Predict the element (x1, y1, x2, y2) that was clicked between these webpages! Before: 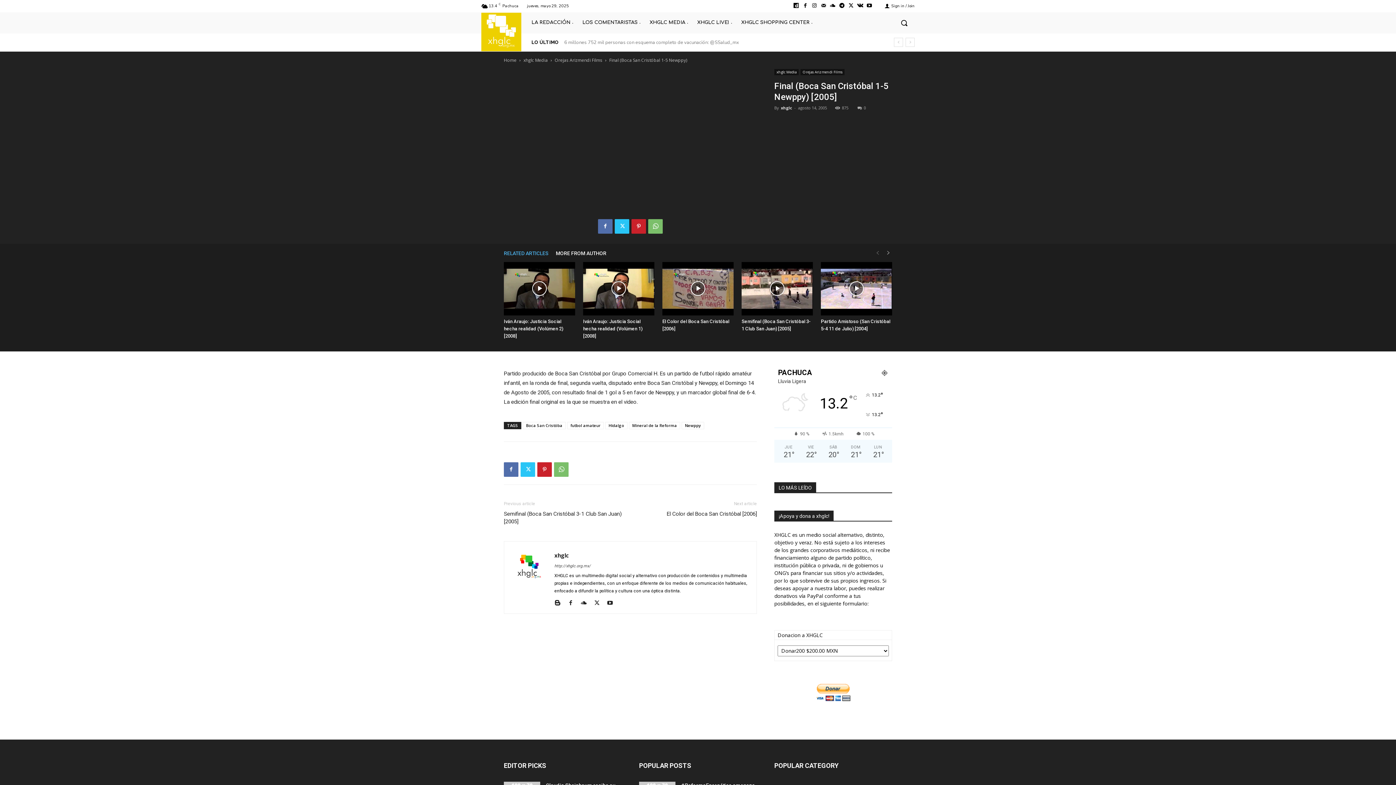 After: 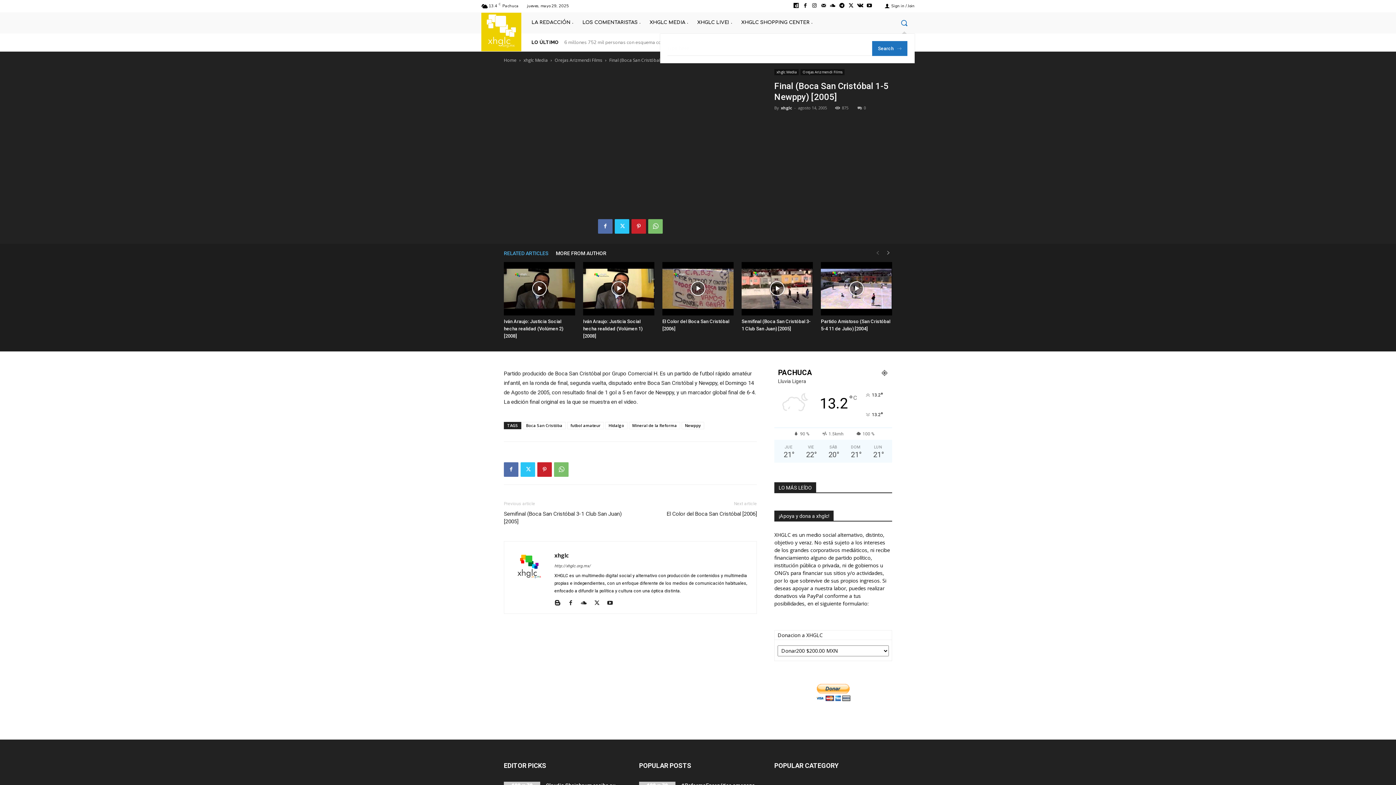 Action: bbox: (893, 12, 914, 33) label: Search